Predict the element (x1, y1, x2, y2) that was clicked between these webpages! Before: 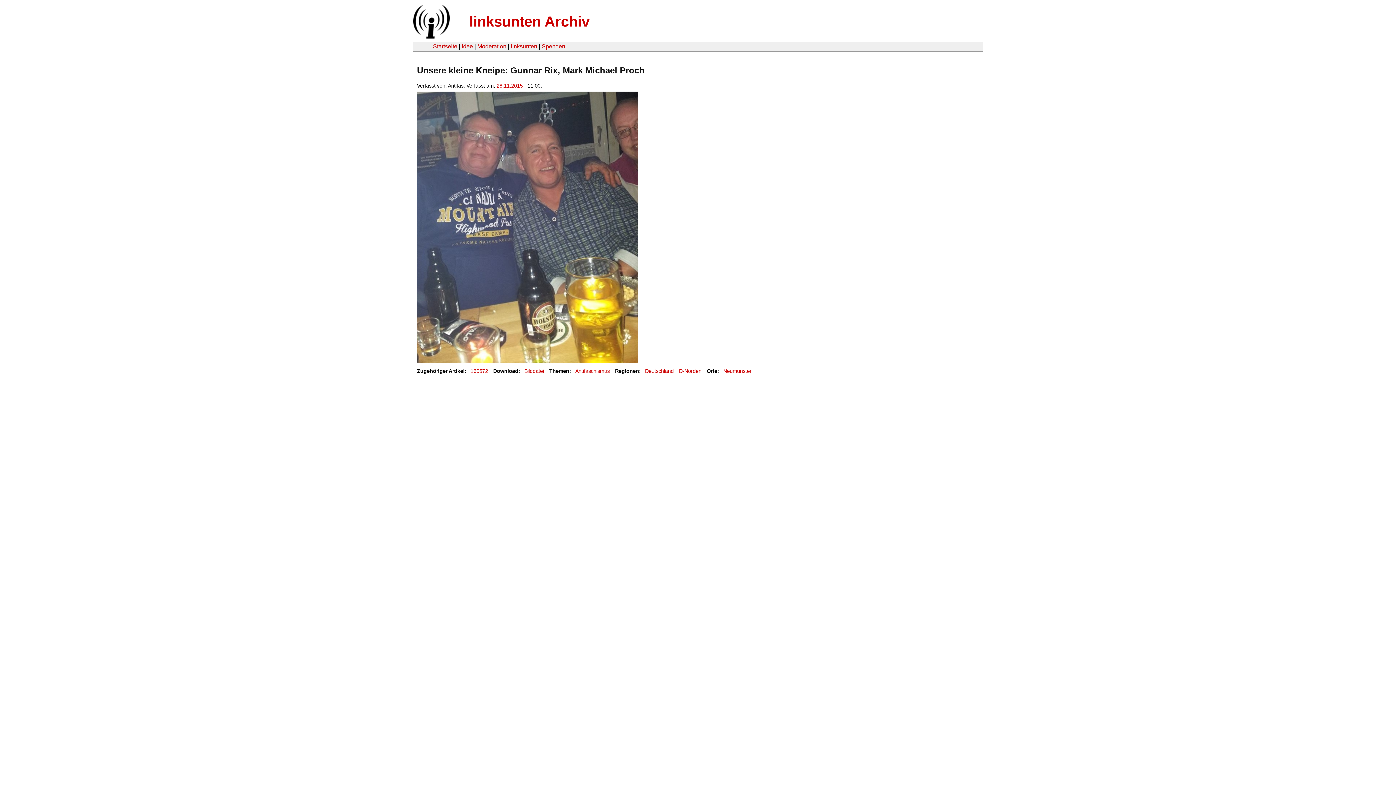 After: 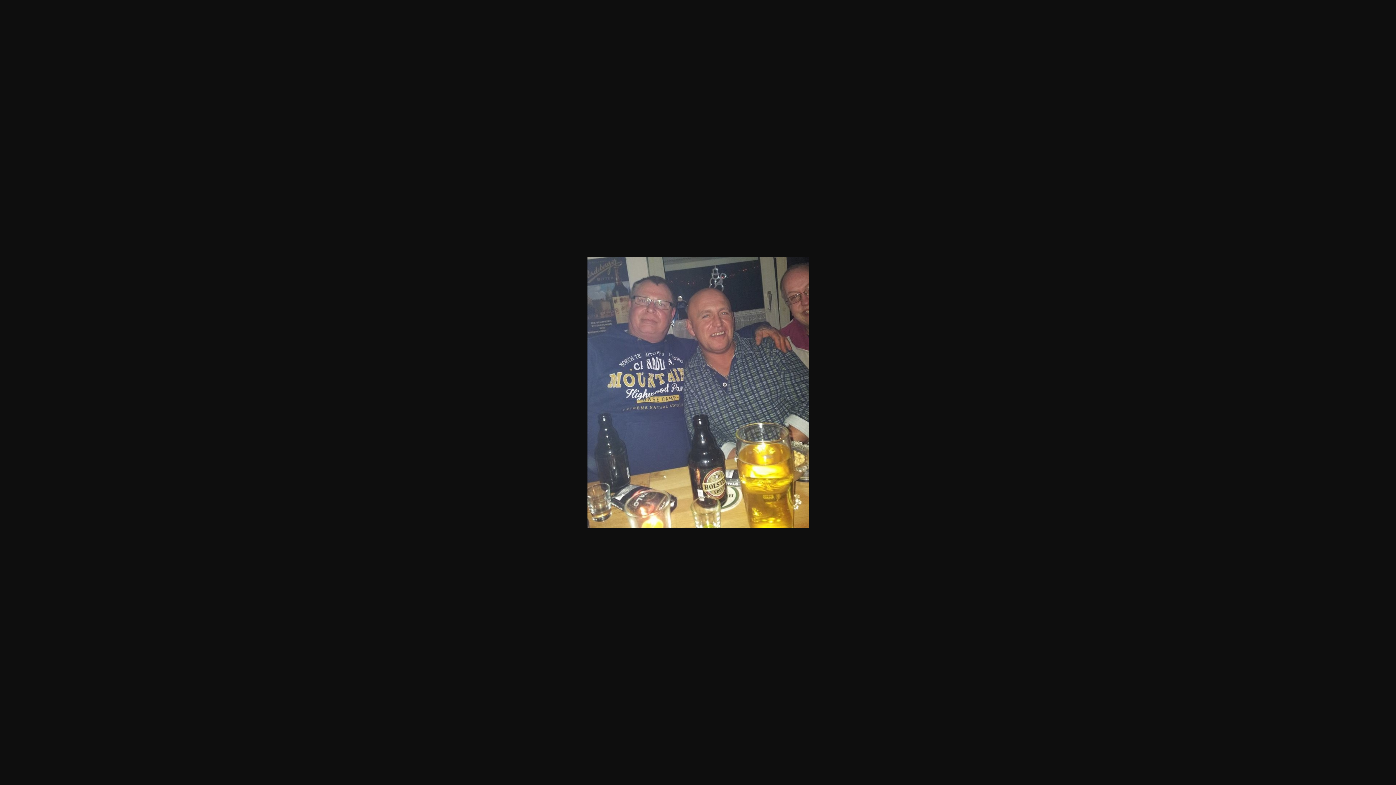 Action: bbox: (524, 368, 544, 374) label: Bilddatei